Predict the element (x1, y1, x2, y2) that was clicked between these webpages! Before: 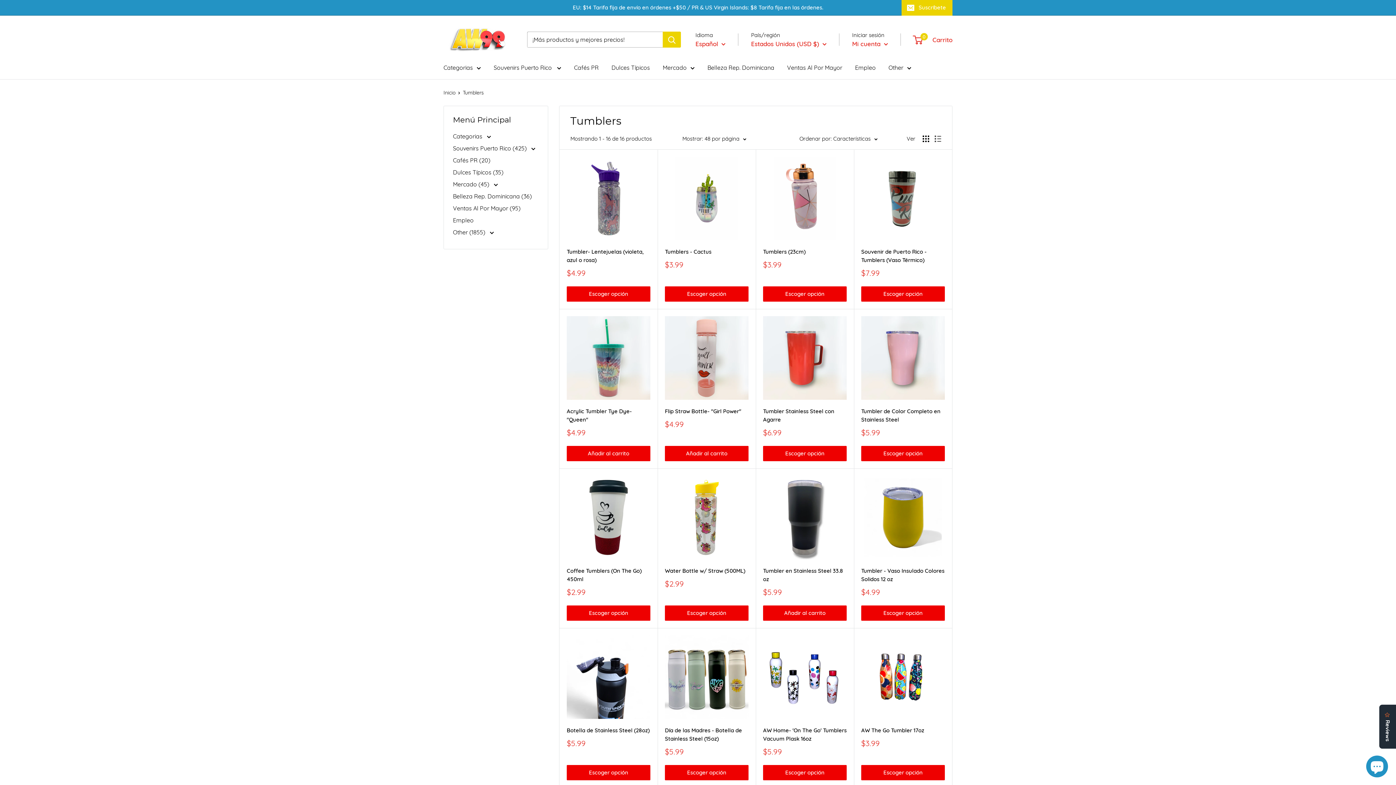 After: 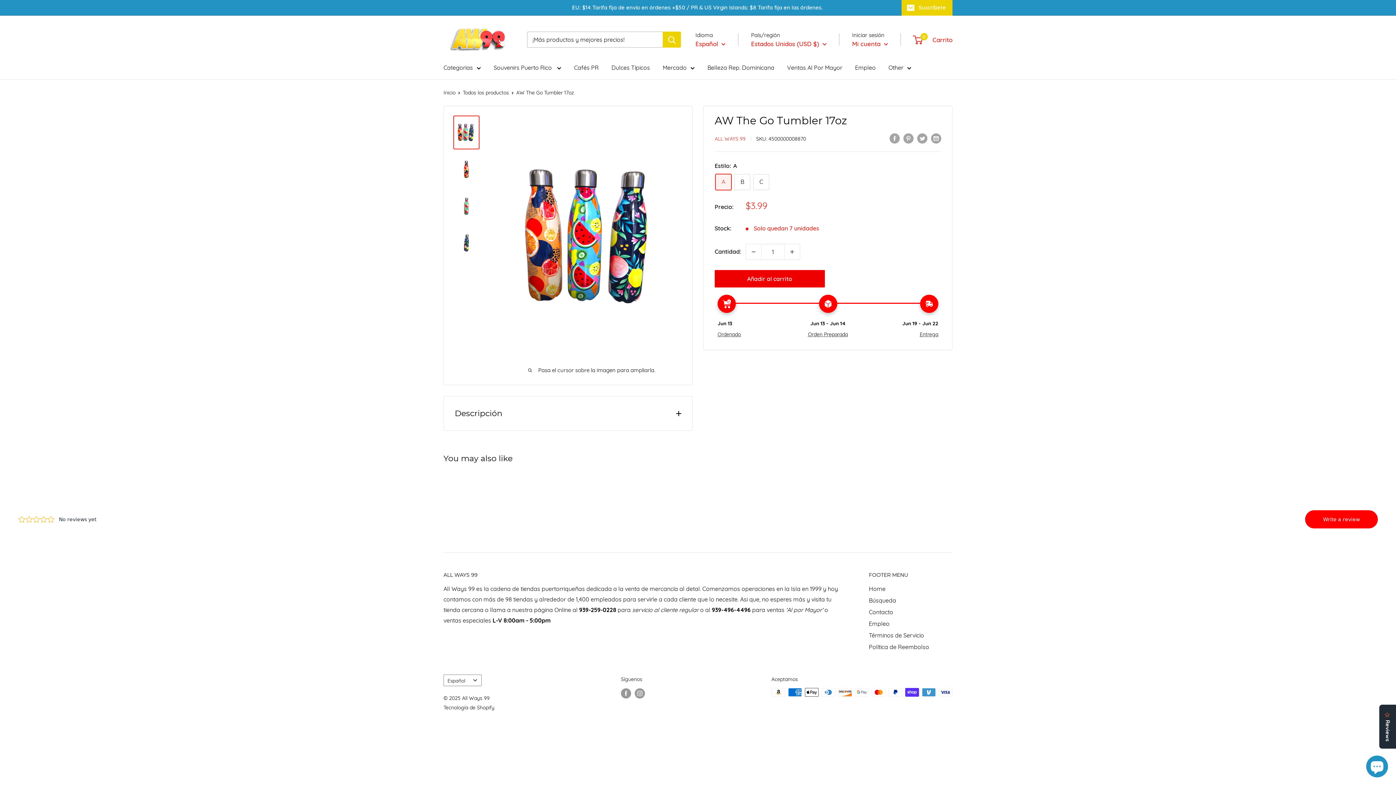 Action: bbox: (861, 635, 945, 719)